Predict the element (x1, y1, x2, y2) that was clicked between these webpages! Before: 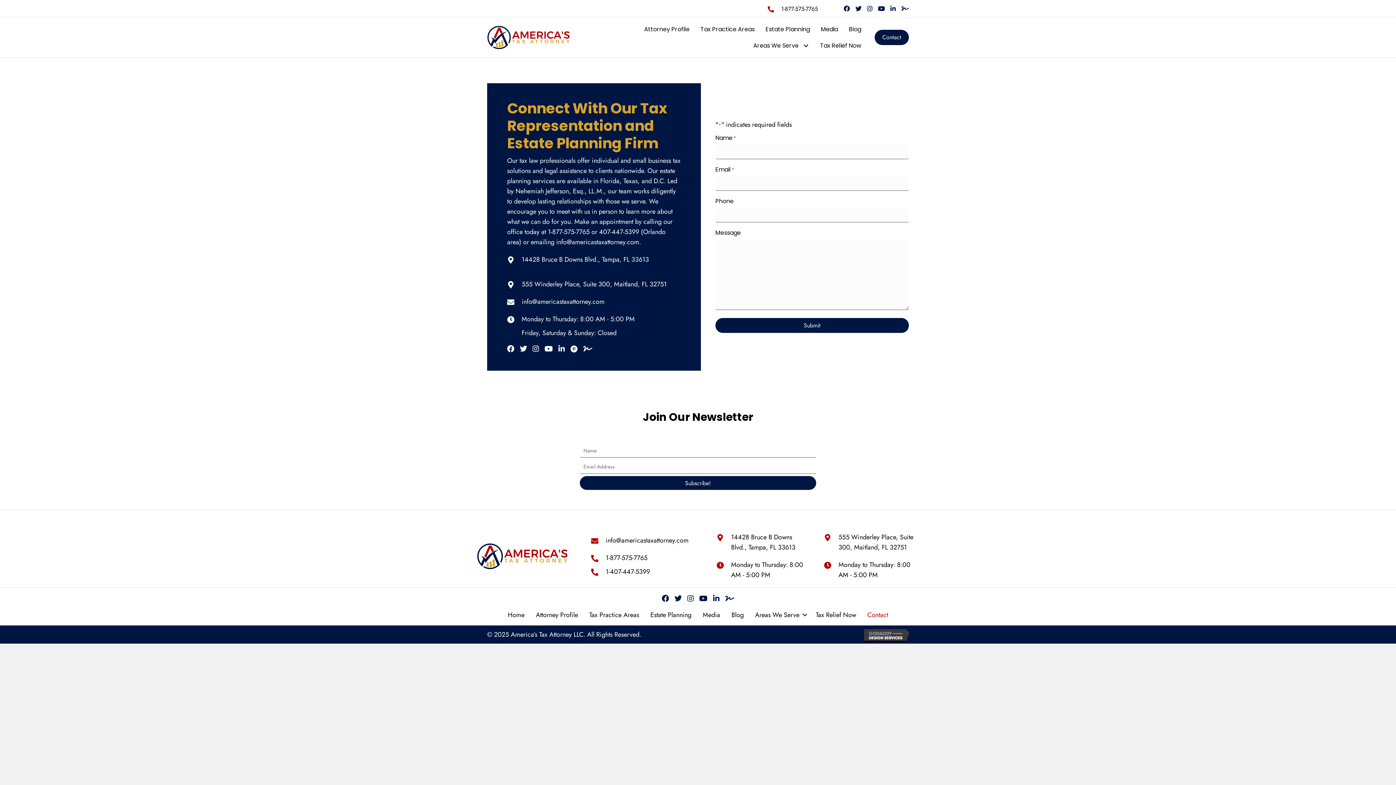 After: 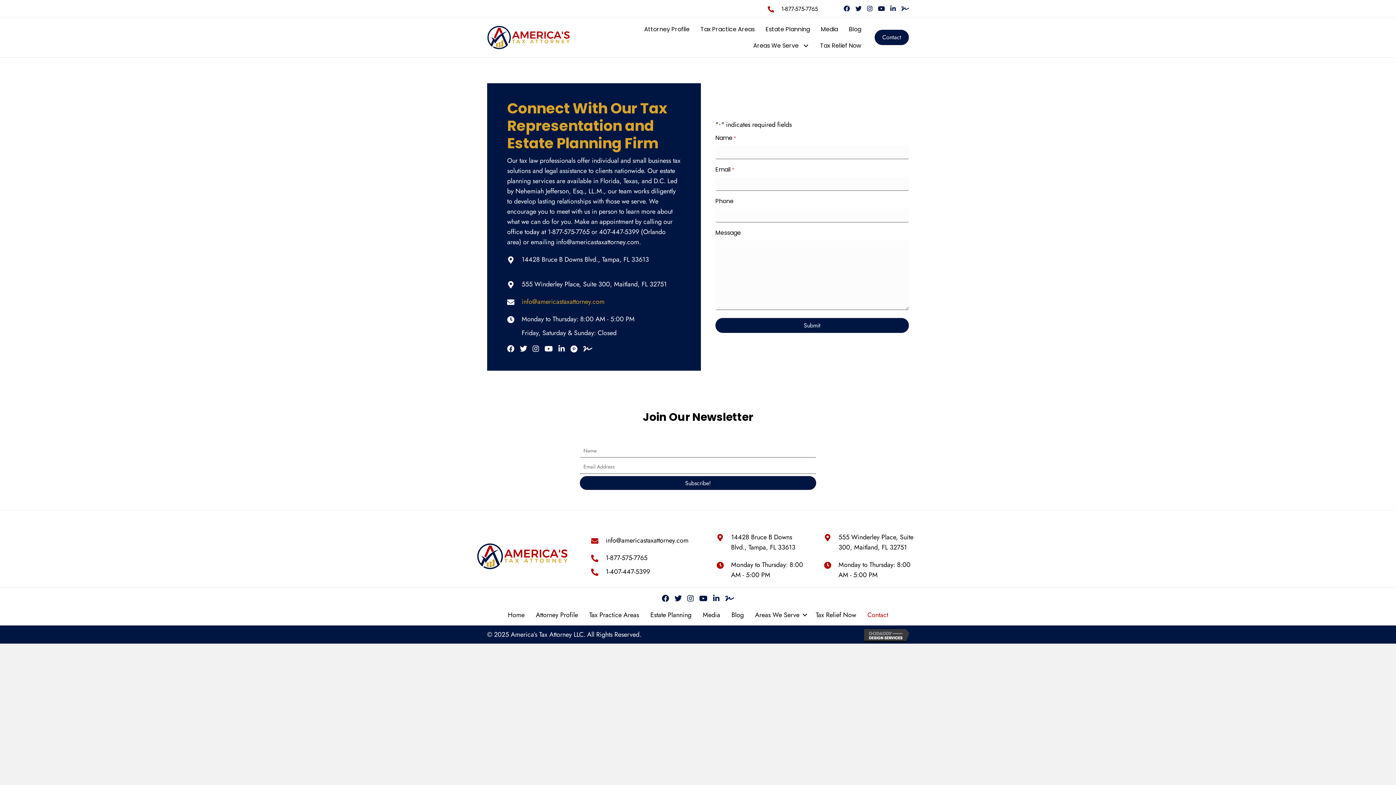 Action: label: Go to mailto:info@americastaxattoney.com bbox: (521, 297, 604, 306)